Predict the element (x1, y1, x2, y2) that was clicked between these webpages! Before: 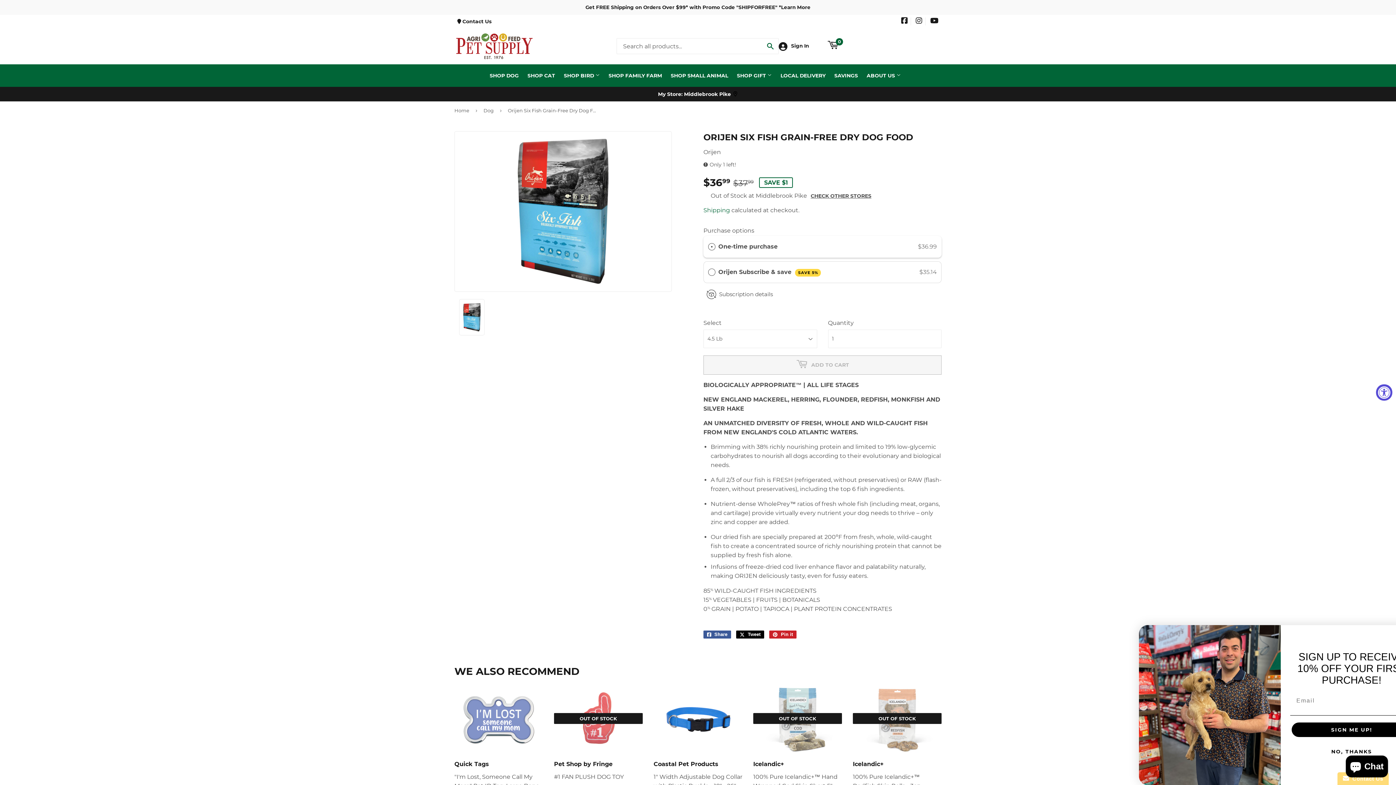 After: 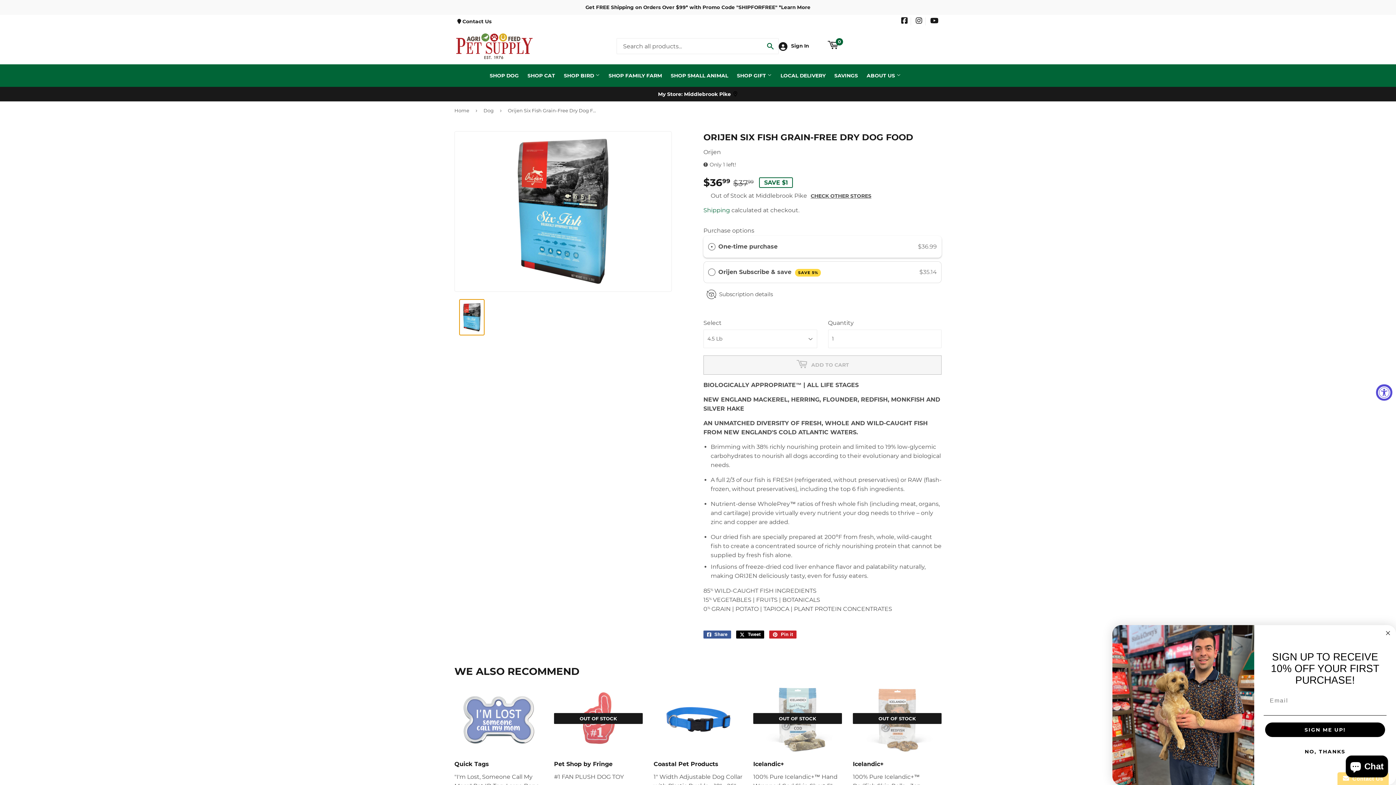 Action: bbox: (459, 299, 484, 335)